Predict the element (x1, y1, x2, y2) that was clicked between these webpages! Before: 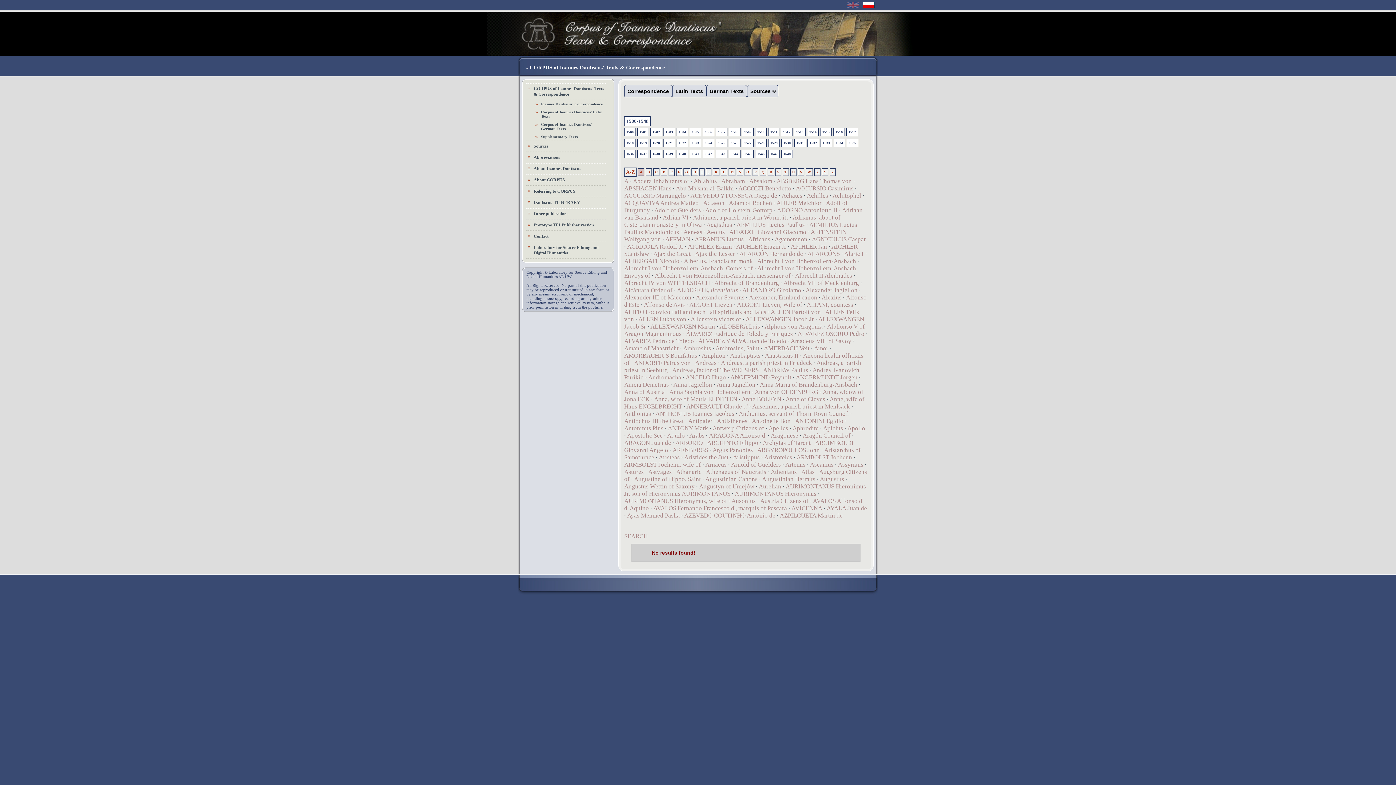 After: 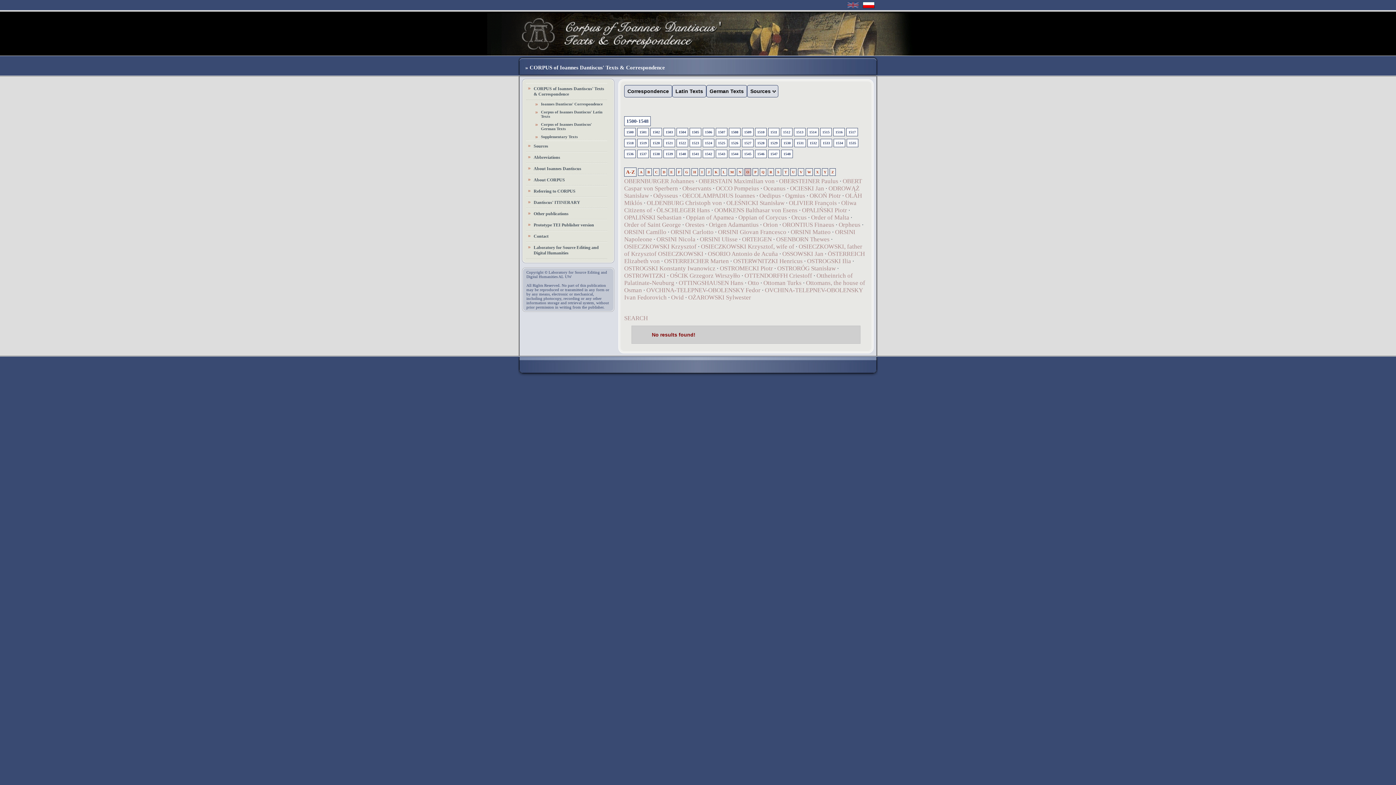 Action: bbox: (744, 168, 751, 176) label: O